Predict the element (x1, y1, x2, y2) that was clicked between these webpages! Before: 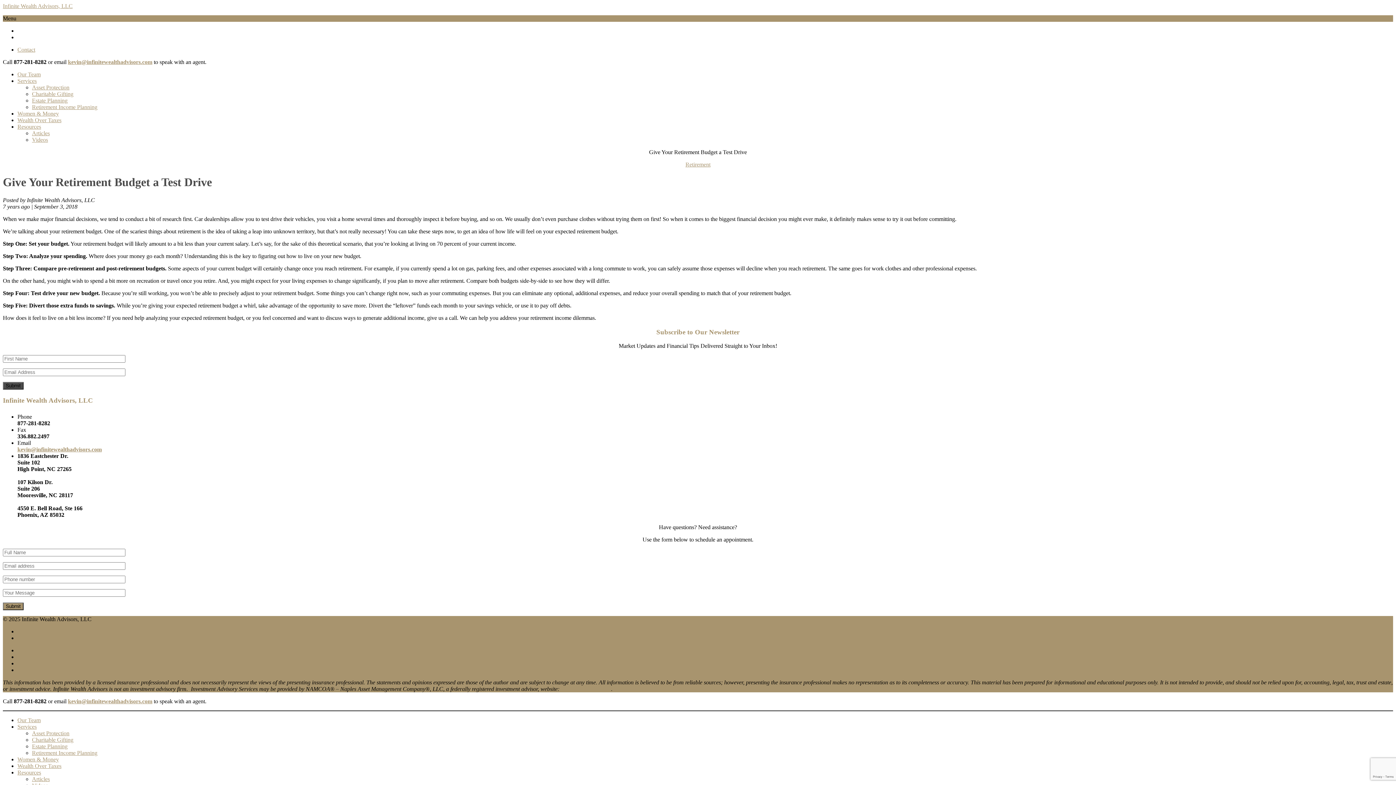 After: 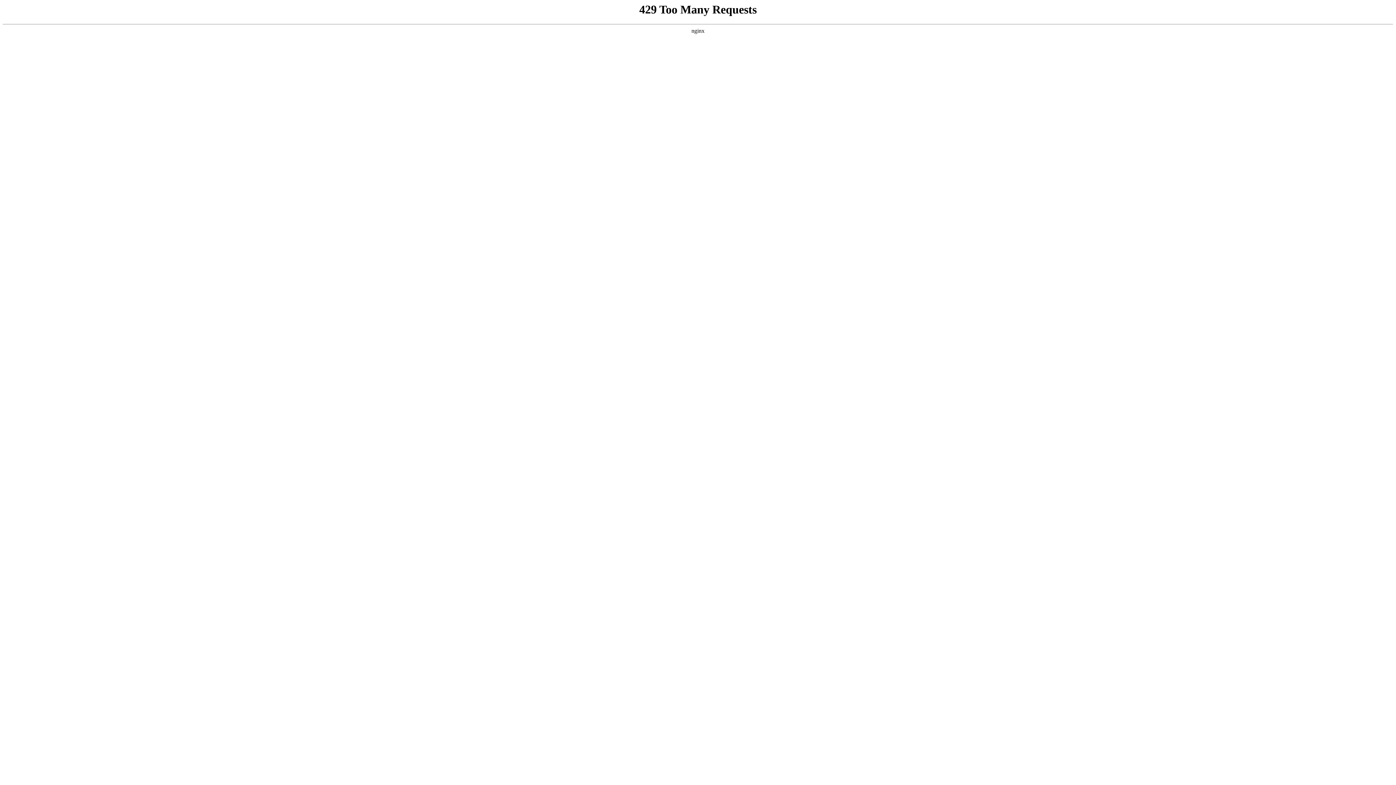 Action: bbox: (2, 602, 23, 610) label: Submit